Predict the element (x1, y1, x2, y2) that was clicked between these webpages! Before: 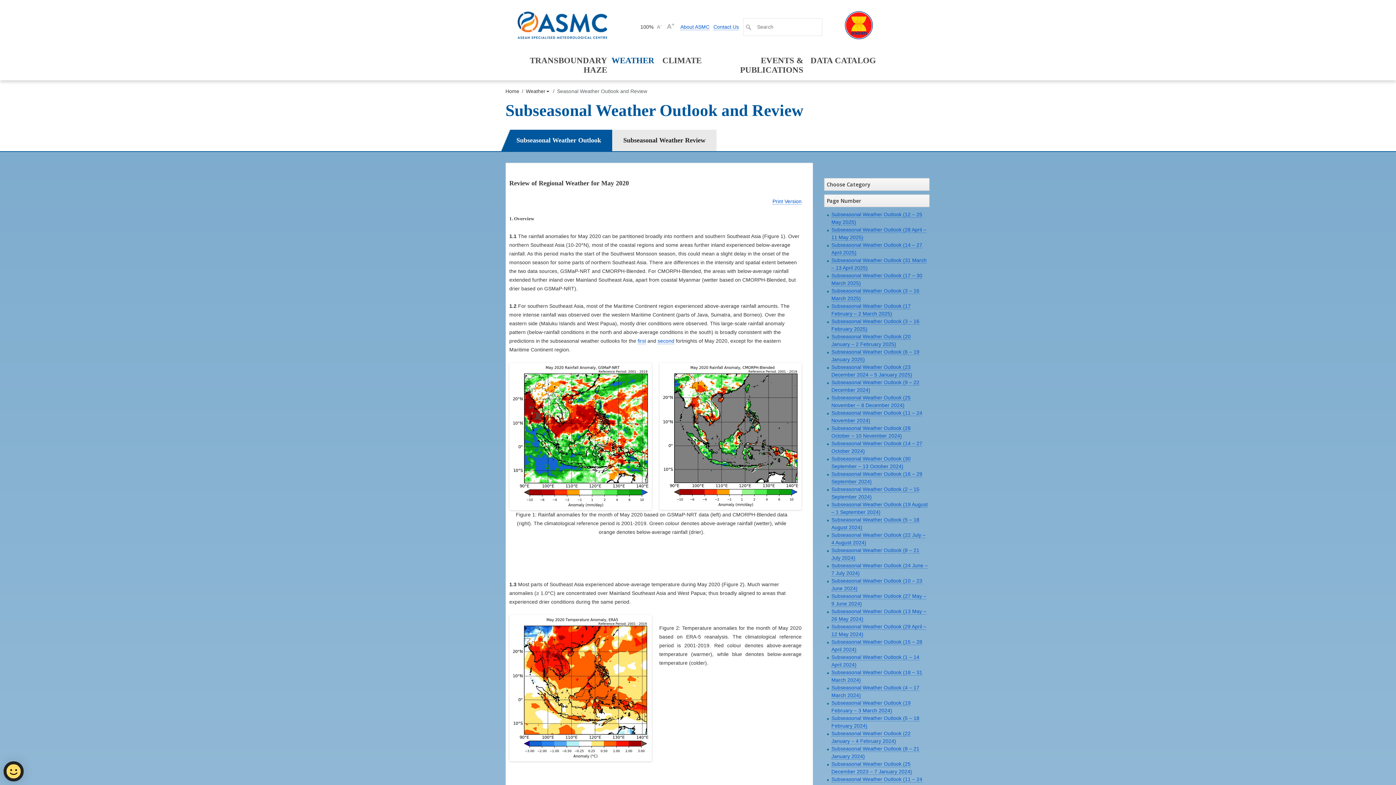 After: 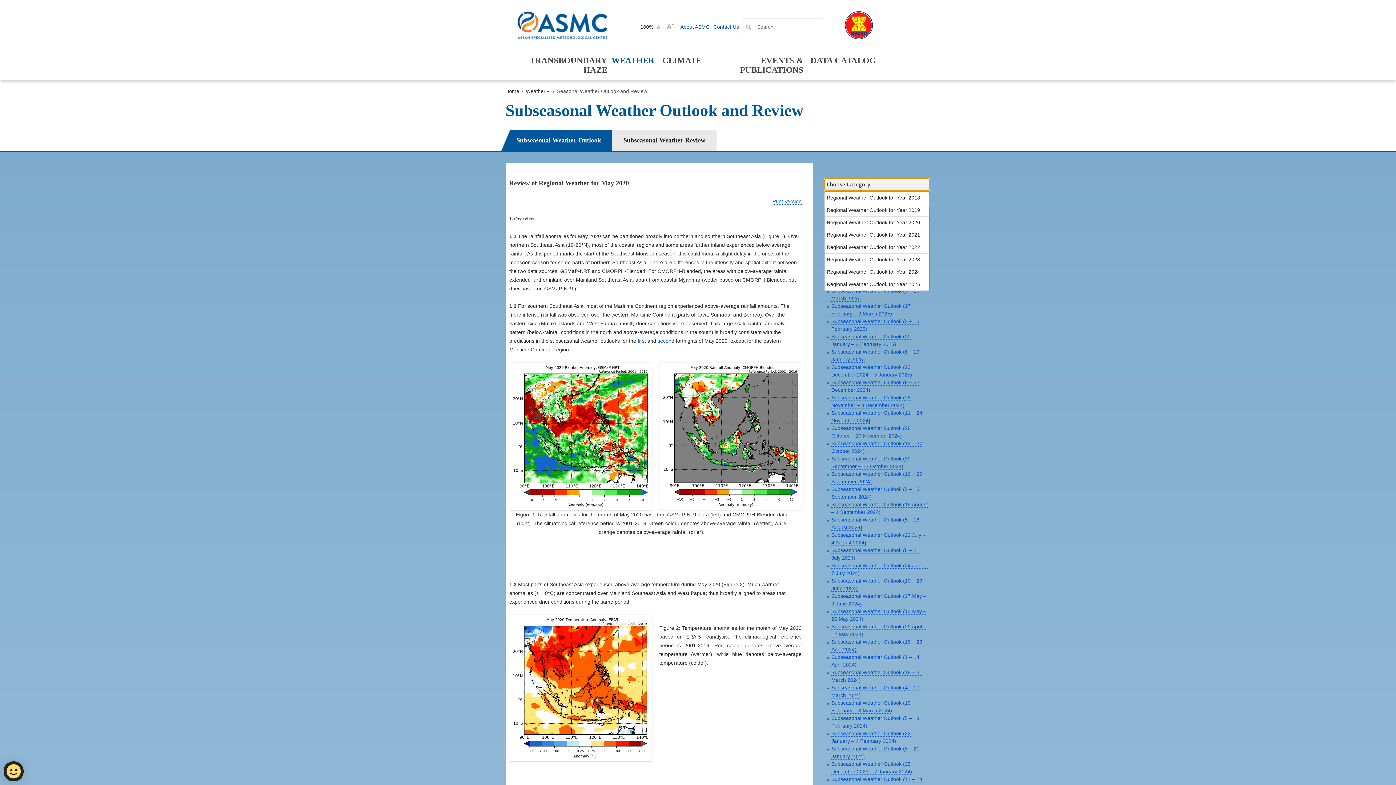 Action: bbox: (824, 178, 929, 190) label: Choose Category